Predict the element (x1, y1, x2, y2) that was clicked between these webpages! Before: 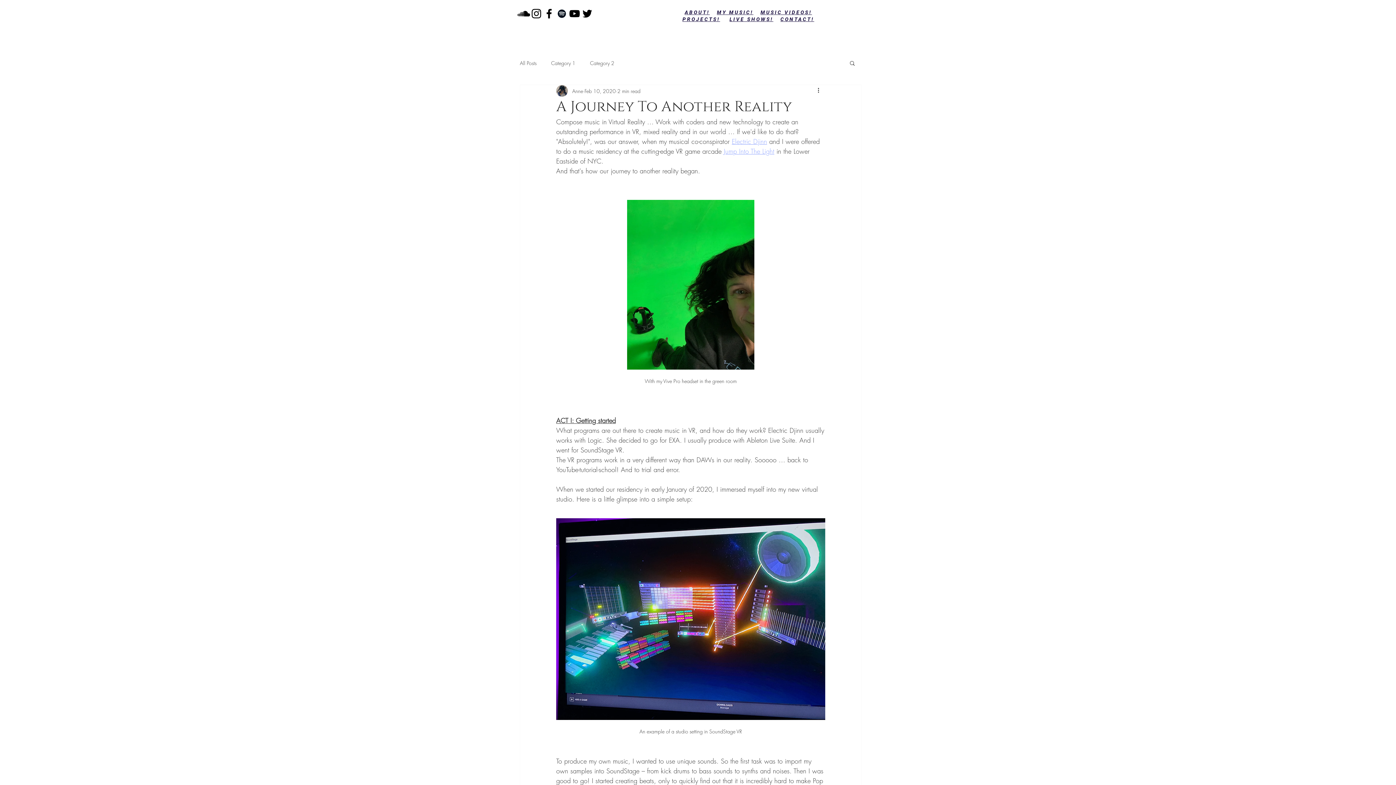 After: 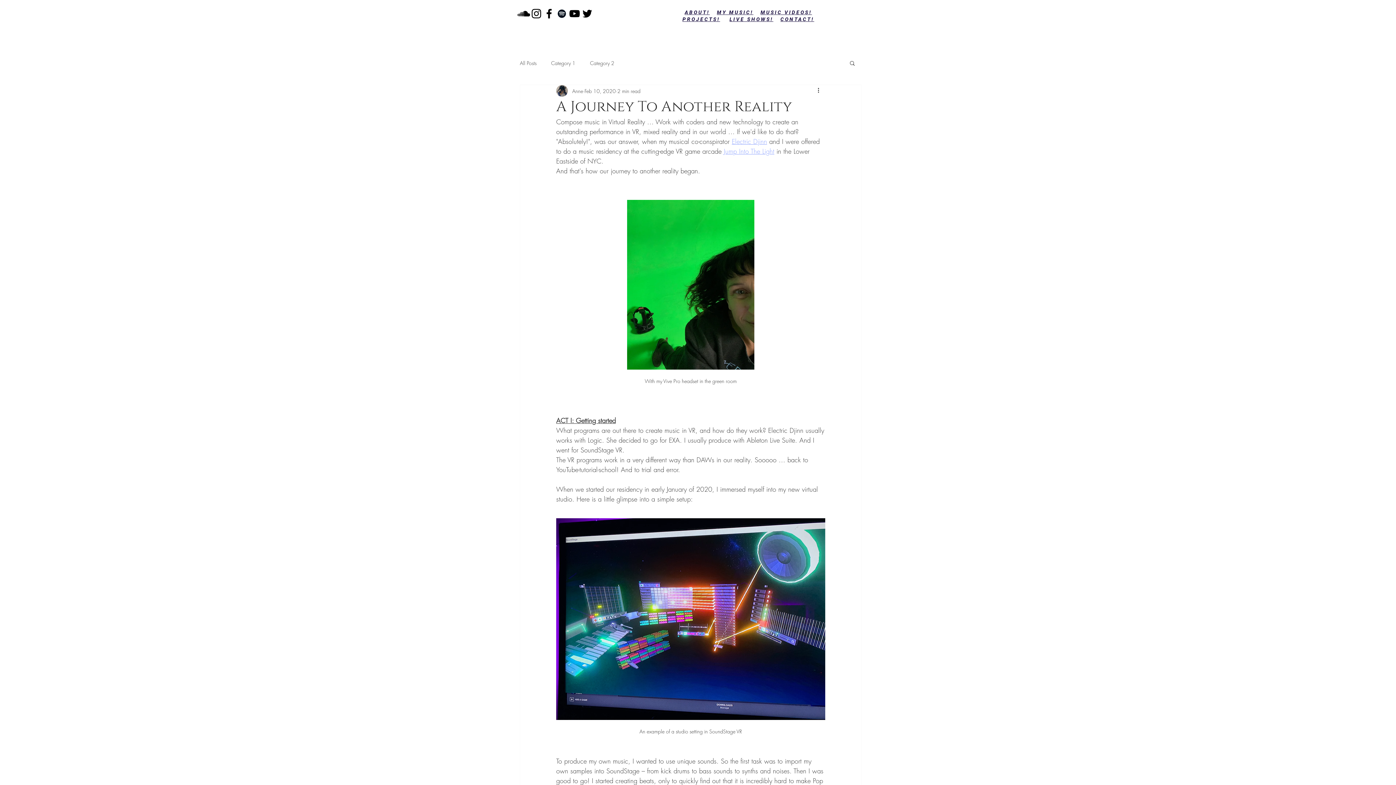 Action: label: Black Spotify Icon bbox: (555, 7, 568, 20)